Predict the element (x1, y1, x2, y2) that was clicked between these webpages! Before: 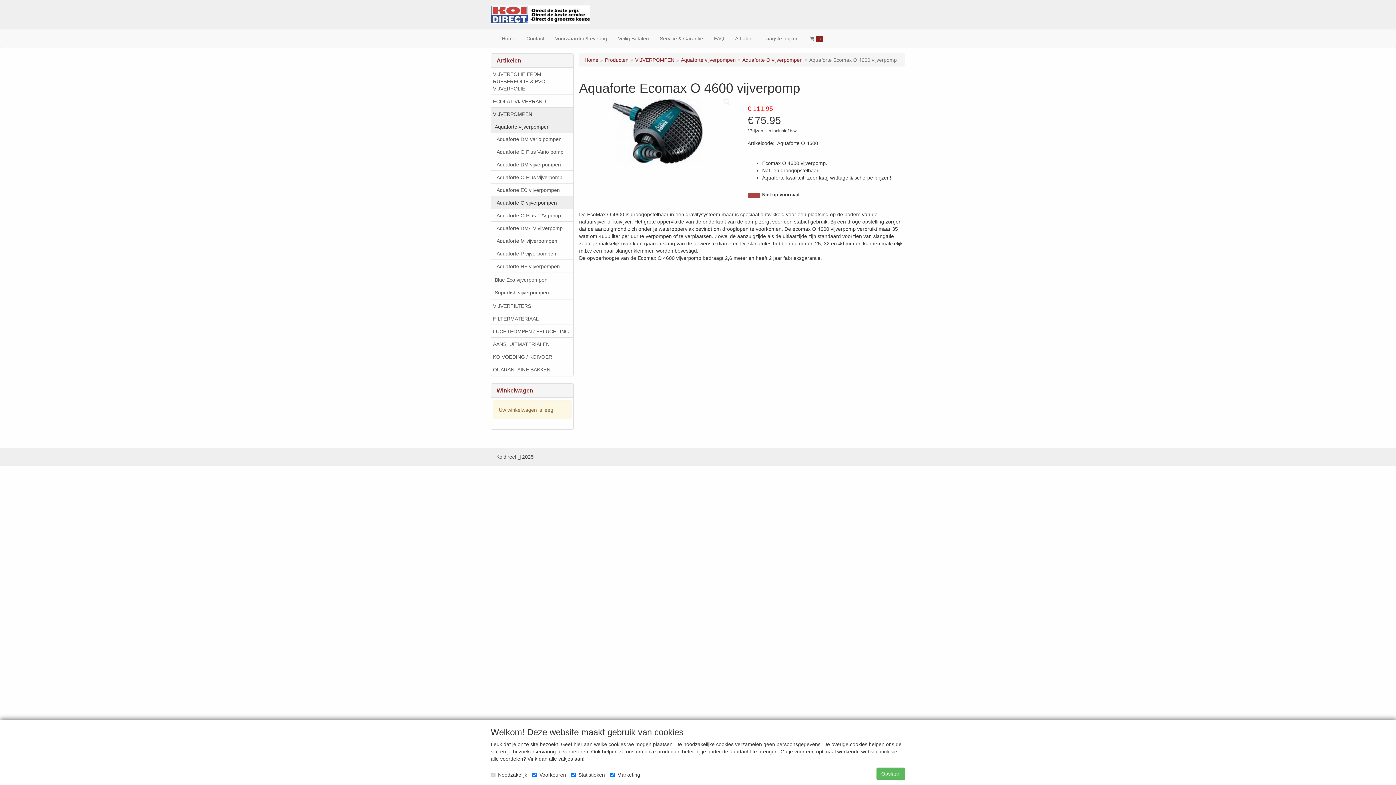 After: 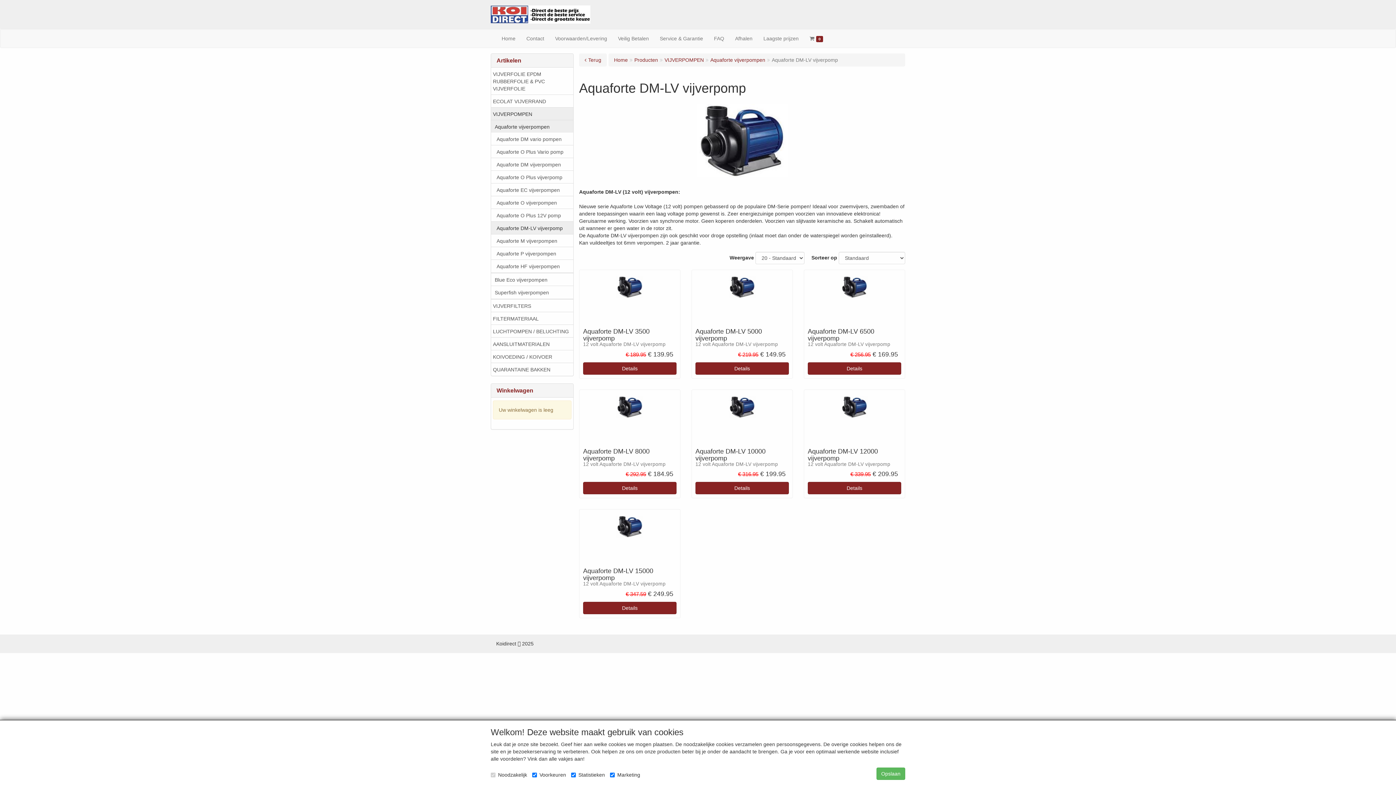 Action: label: Aquaforte DM-LV vijverpomp bbox: (491, 221, 573, 234)